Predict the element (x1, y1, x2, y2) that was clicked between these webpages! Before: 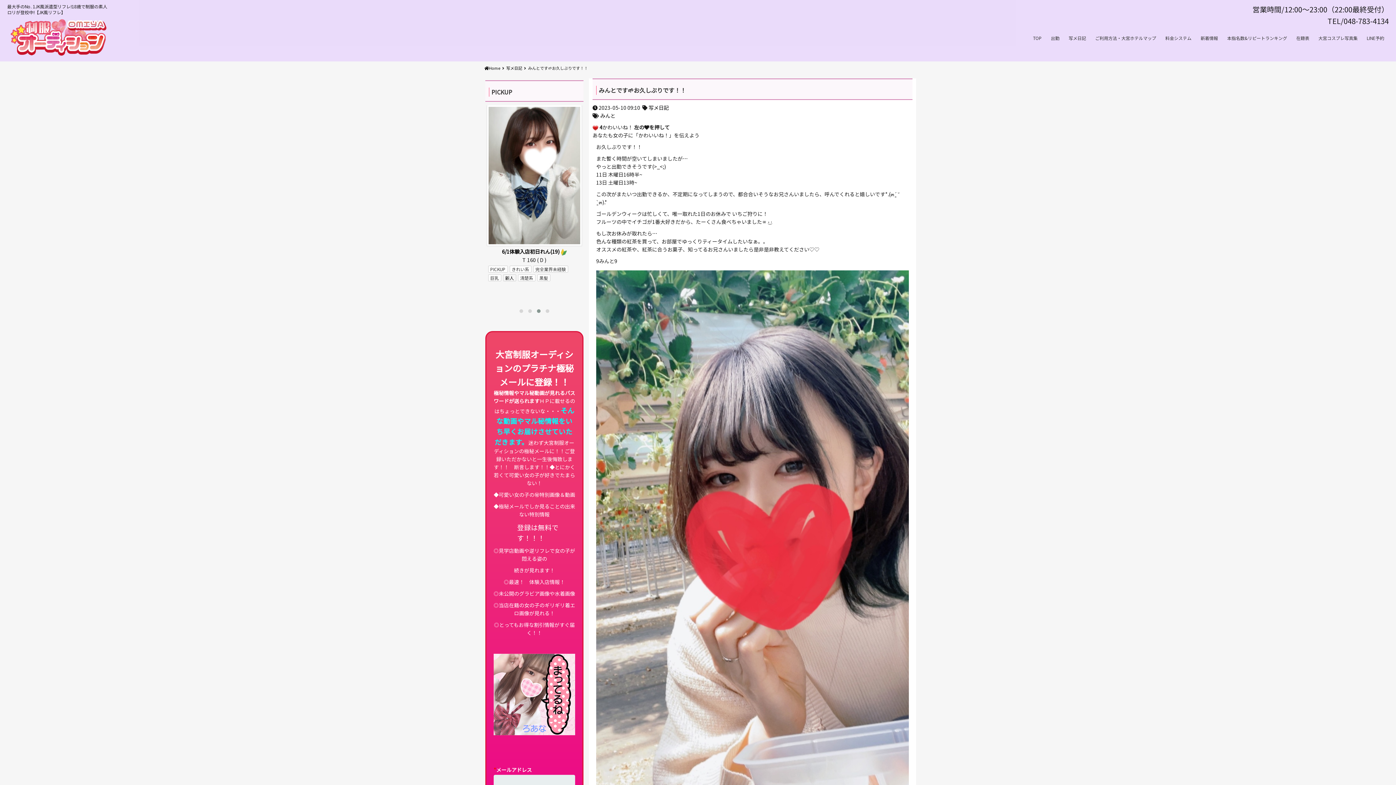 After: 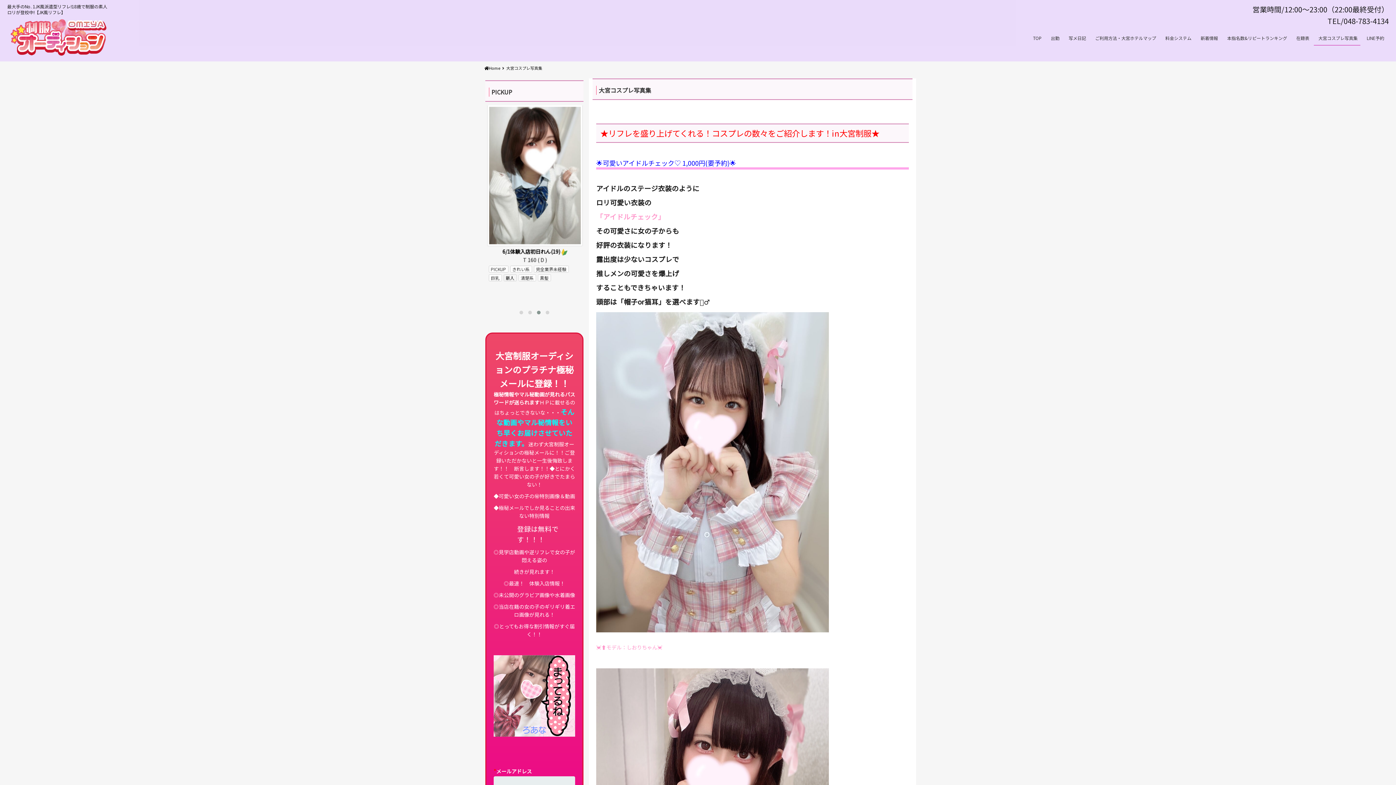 Action: label: 大宮コスプレ写真集 bbox: (1315, 30, 1361, 45)